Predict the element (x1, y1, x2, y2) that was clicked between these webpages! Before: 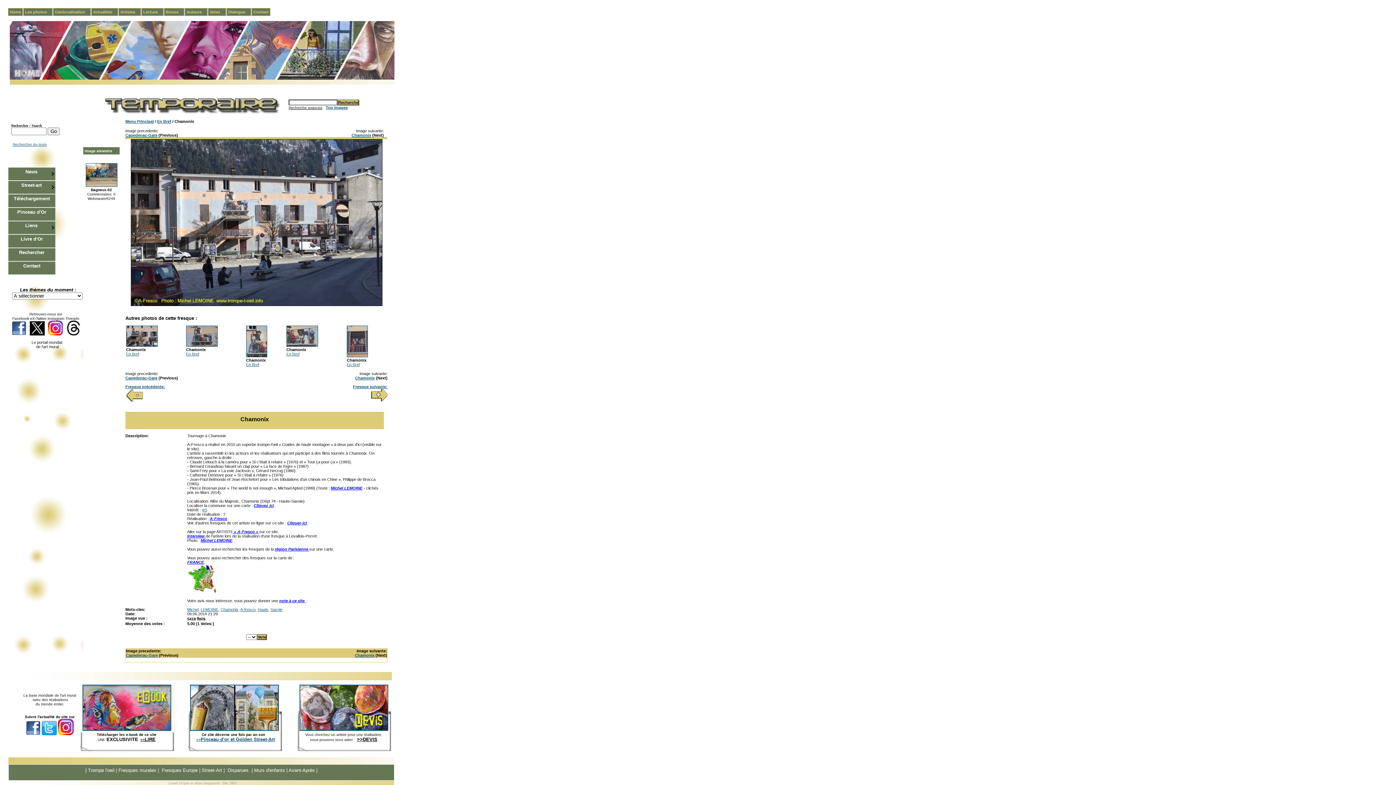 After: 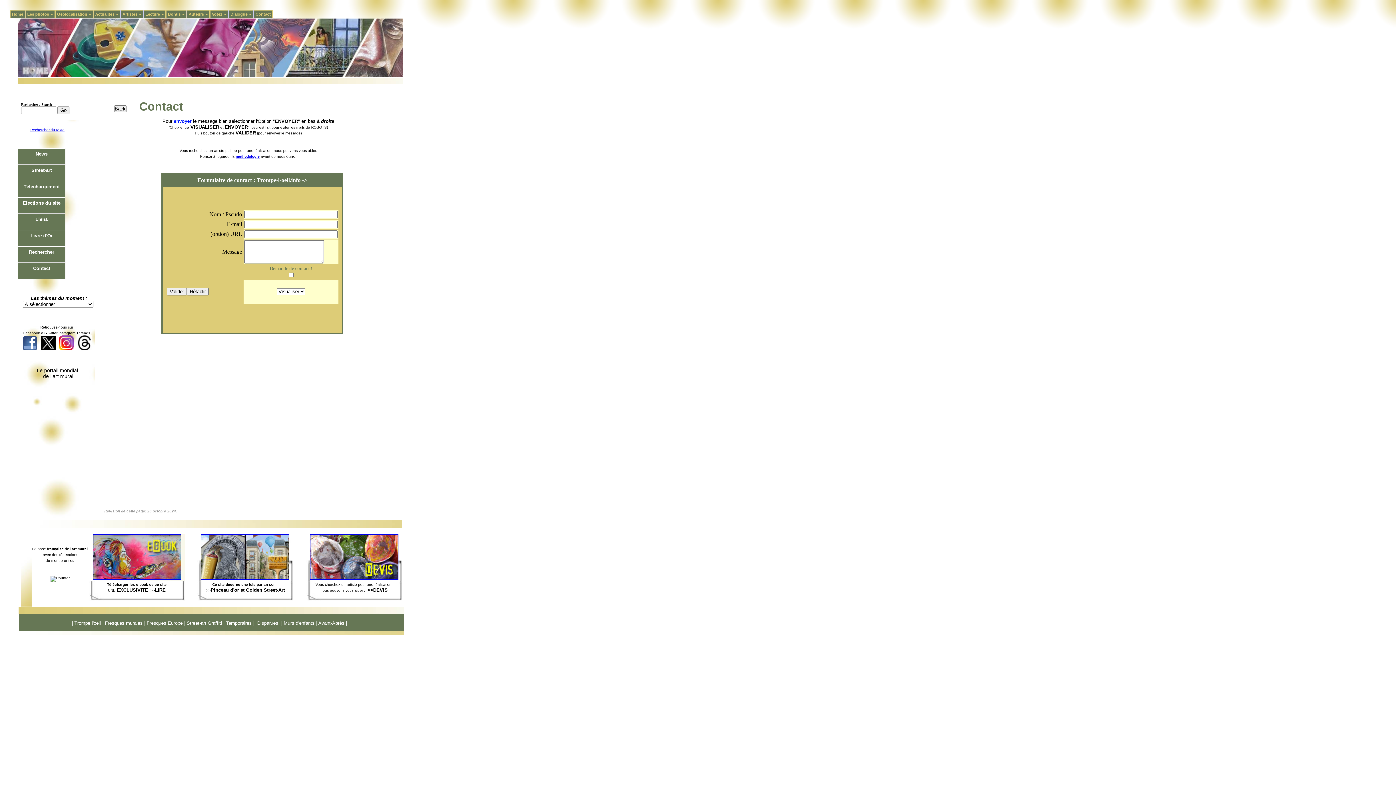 Action: label: Contact bbox: (251, 8, 270, 16)